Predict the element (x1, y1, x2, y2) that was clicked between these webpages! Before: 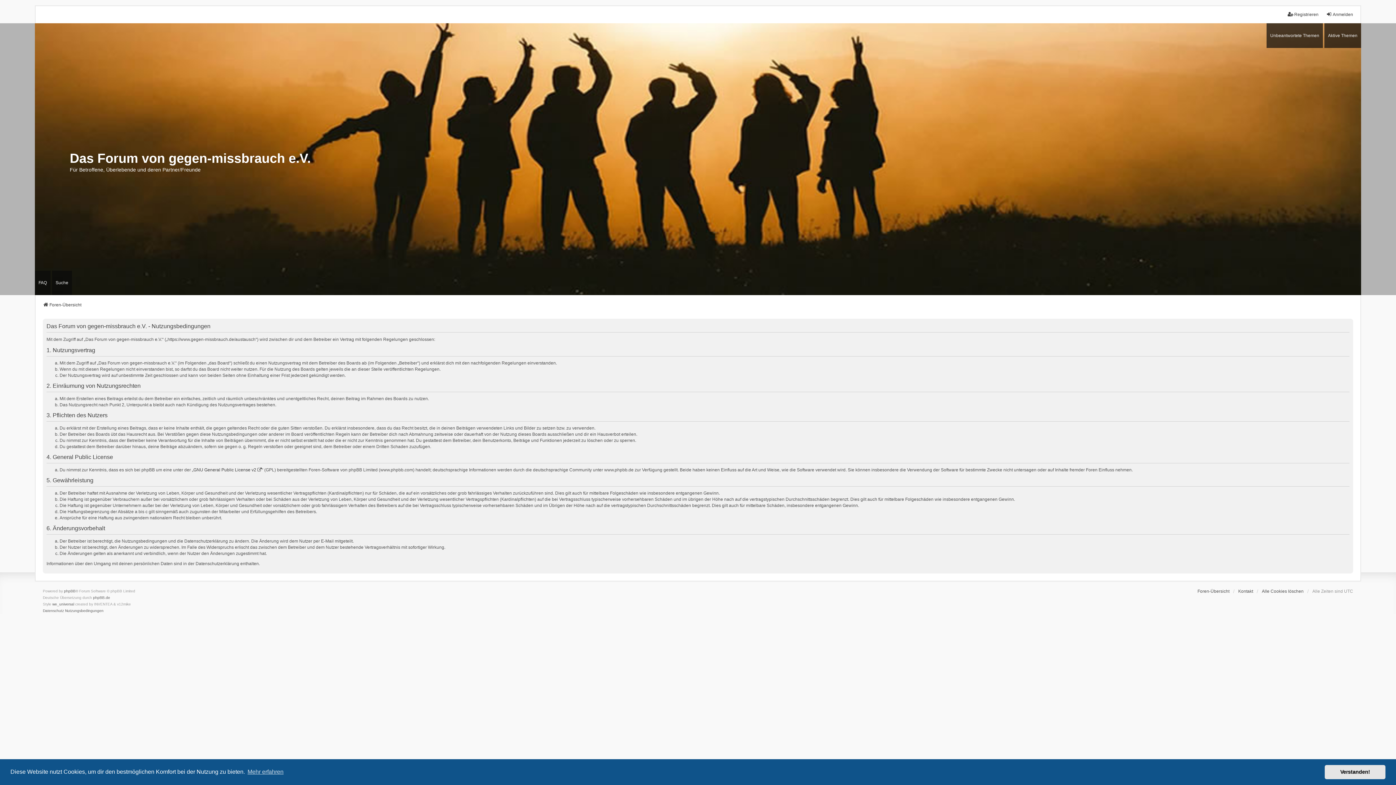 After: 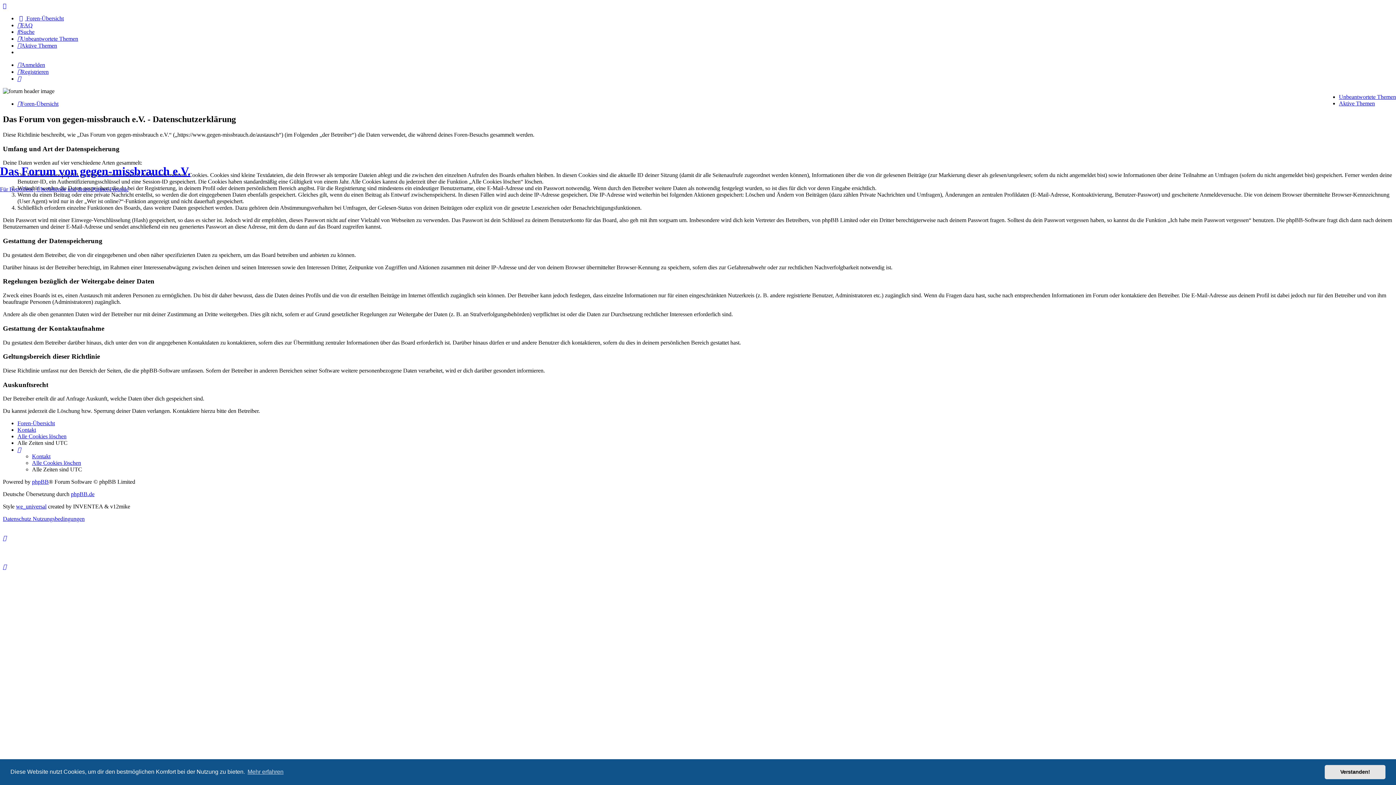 Action: bbox: (42, 608, 64, 614) label: Datenschutz